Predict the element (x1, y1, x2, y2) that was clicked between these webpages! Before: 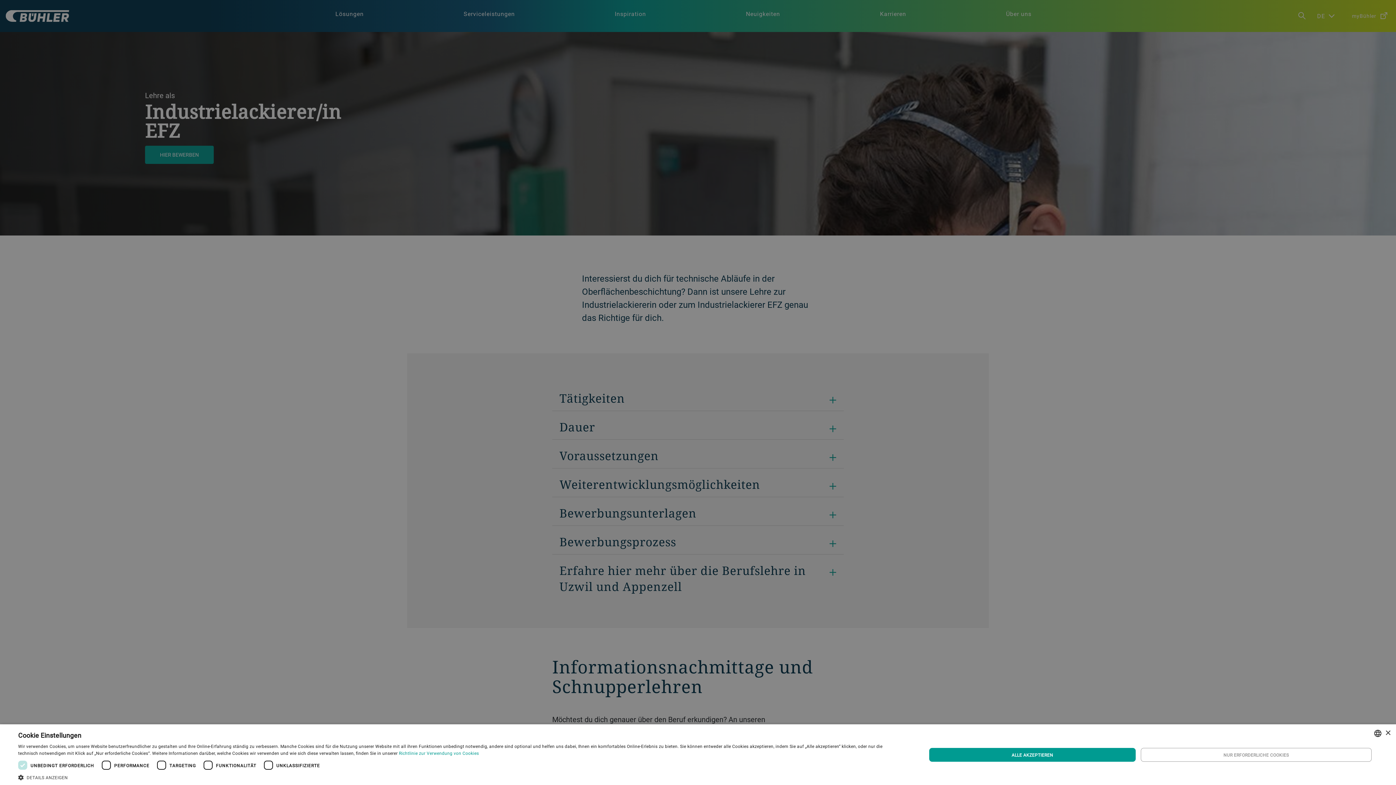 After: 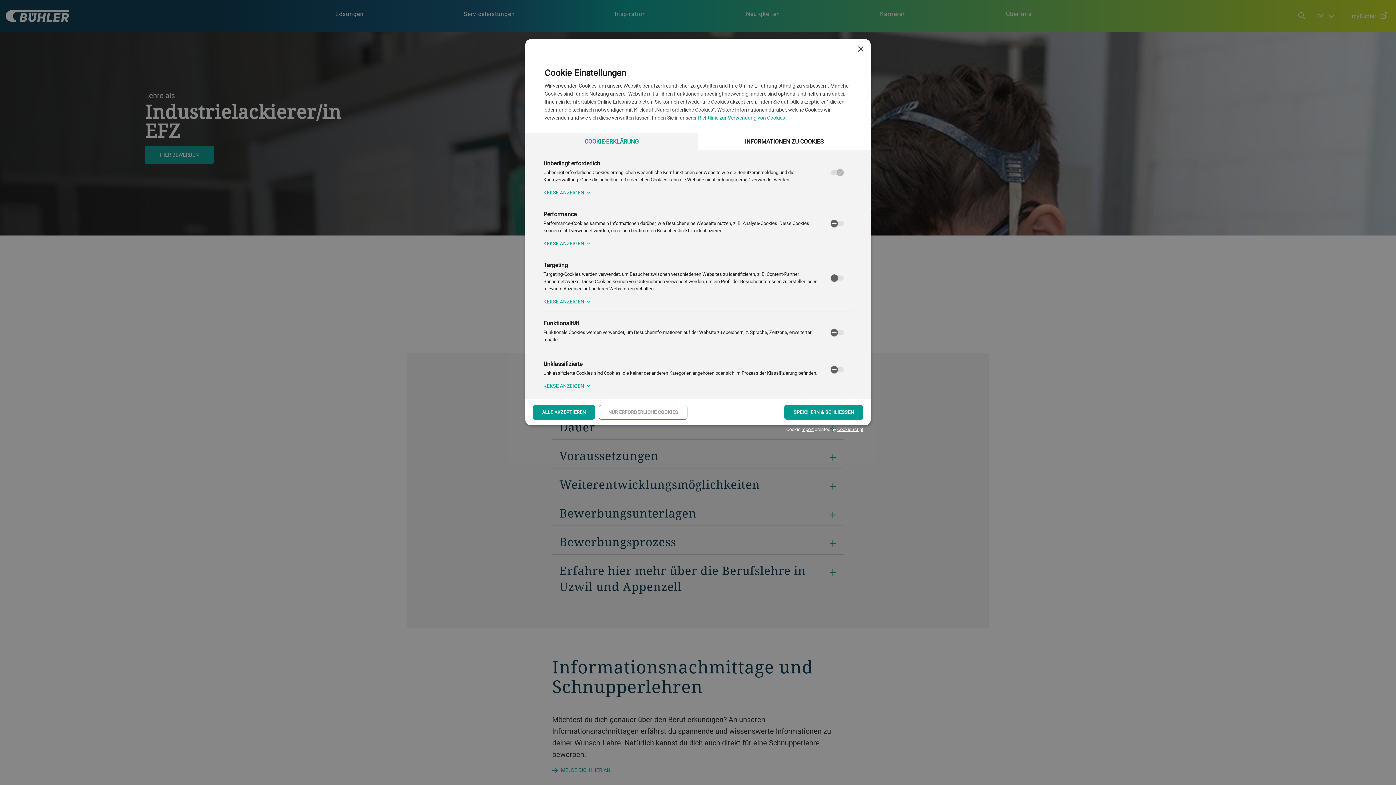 Action: label:  DETAILS ANZEIGEN bbox: (18, 774, 899, 780)